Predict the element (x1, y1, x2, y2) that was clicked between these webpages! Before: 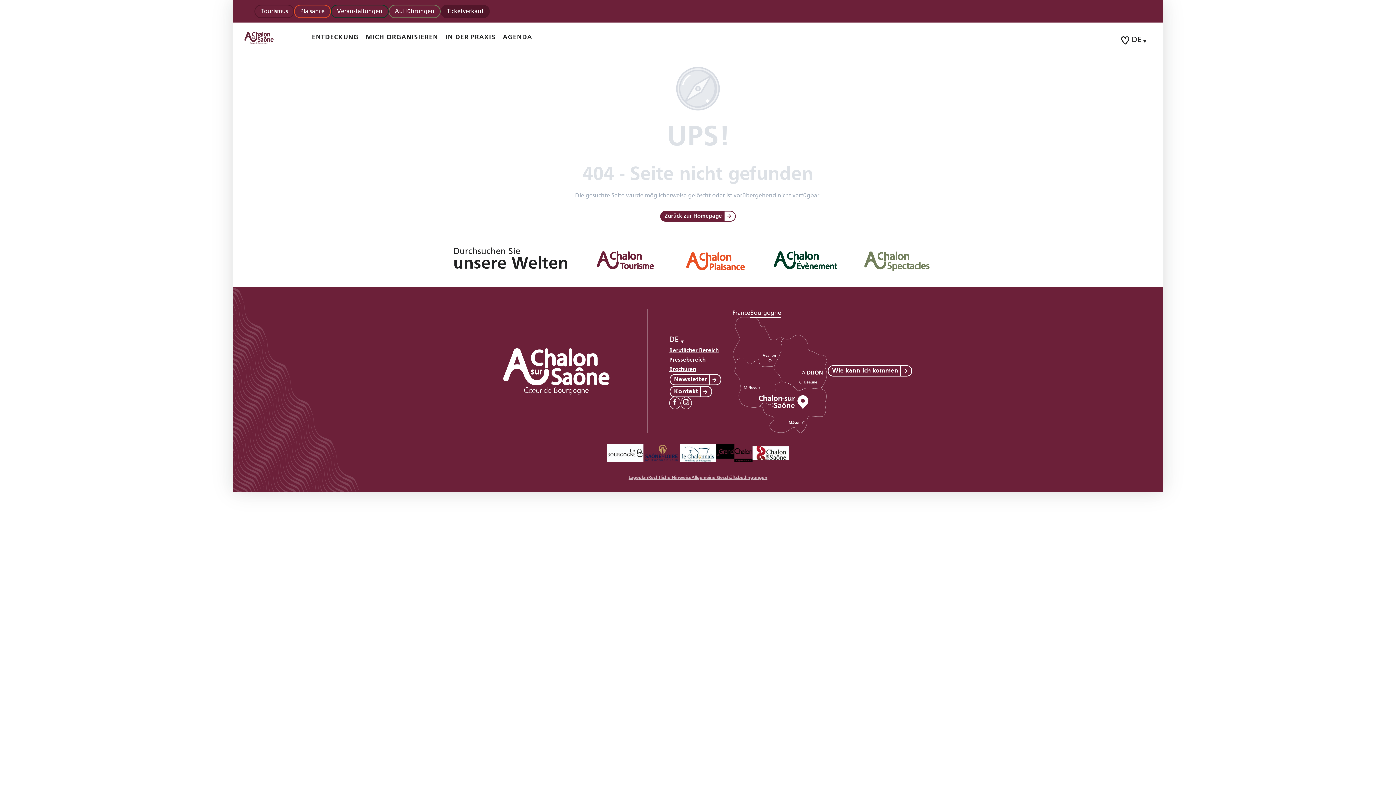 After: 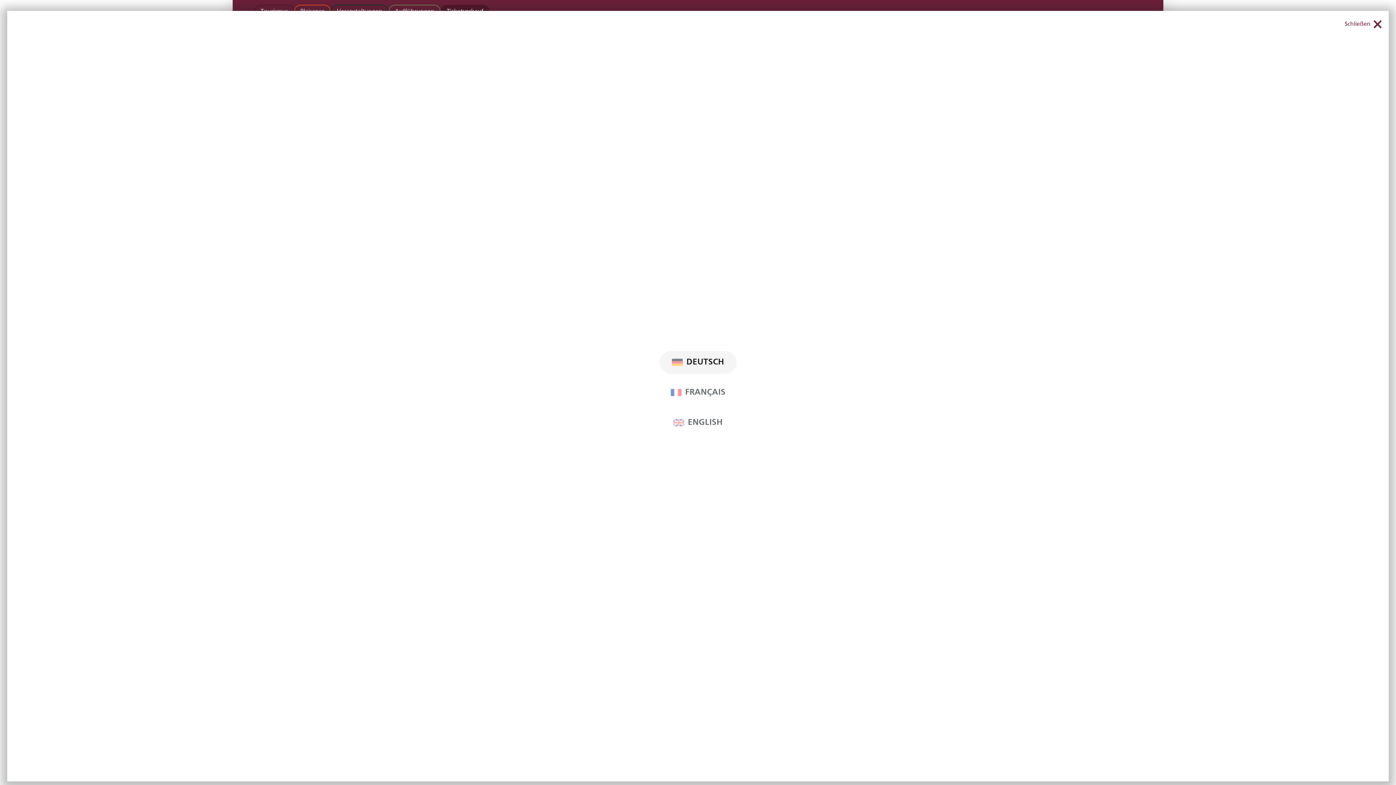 Action: label: Choix de la langue bbox: (1132, 34, 1141, 44)